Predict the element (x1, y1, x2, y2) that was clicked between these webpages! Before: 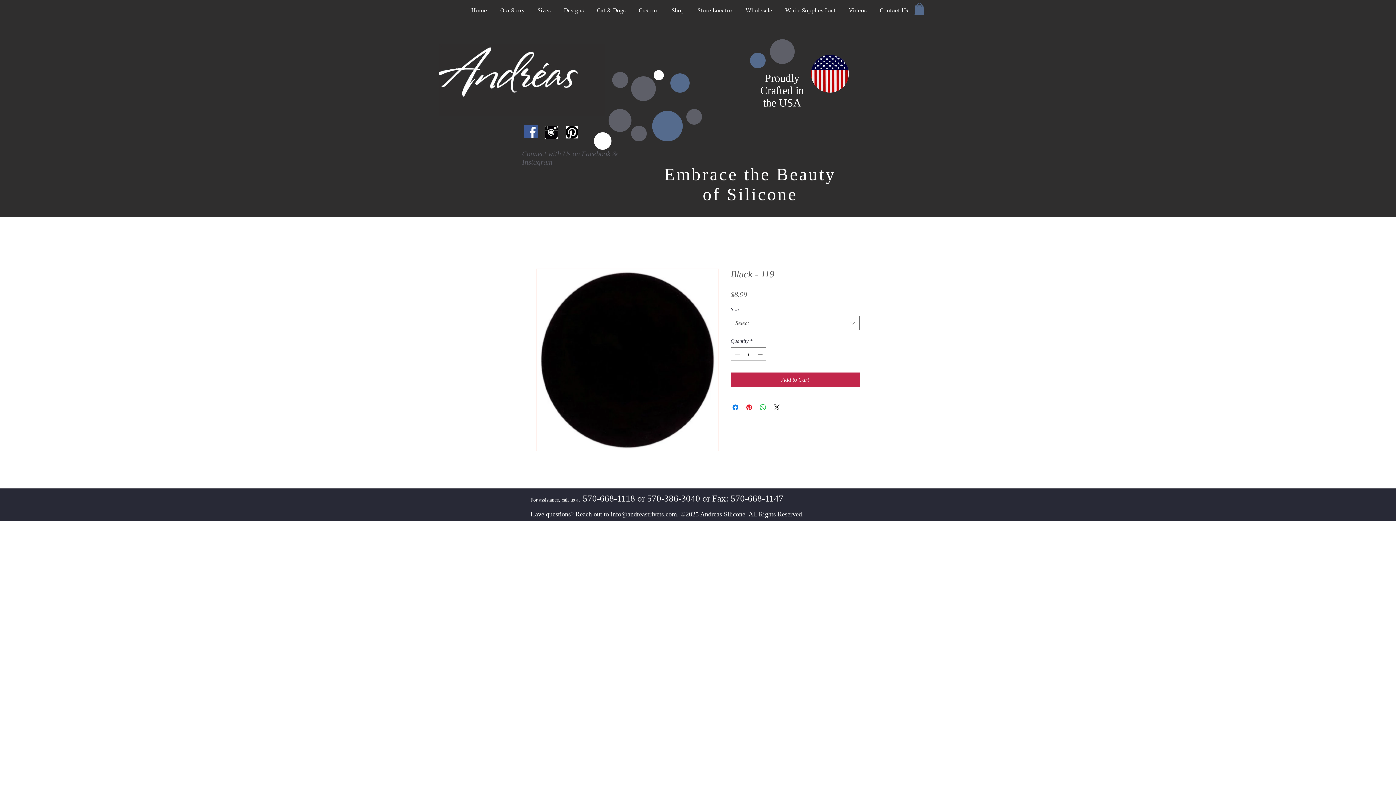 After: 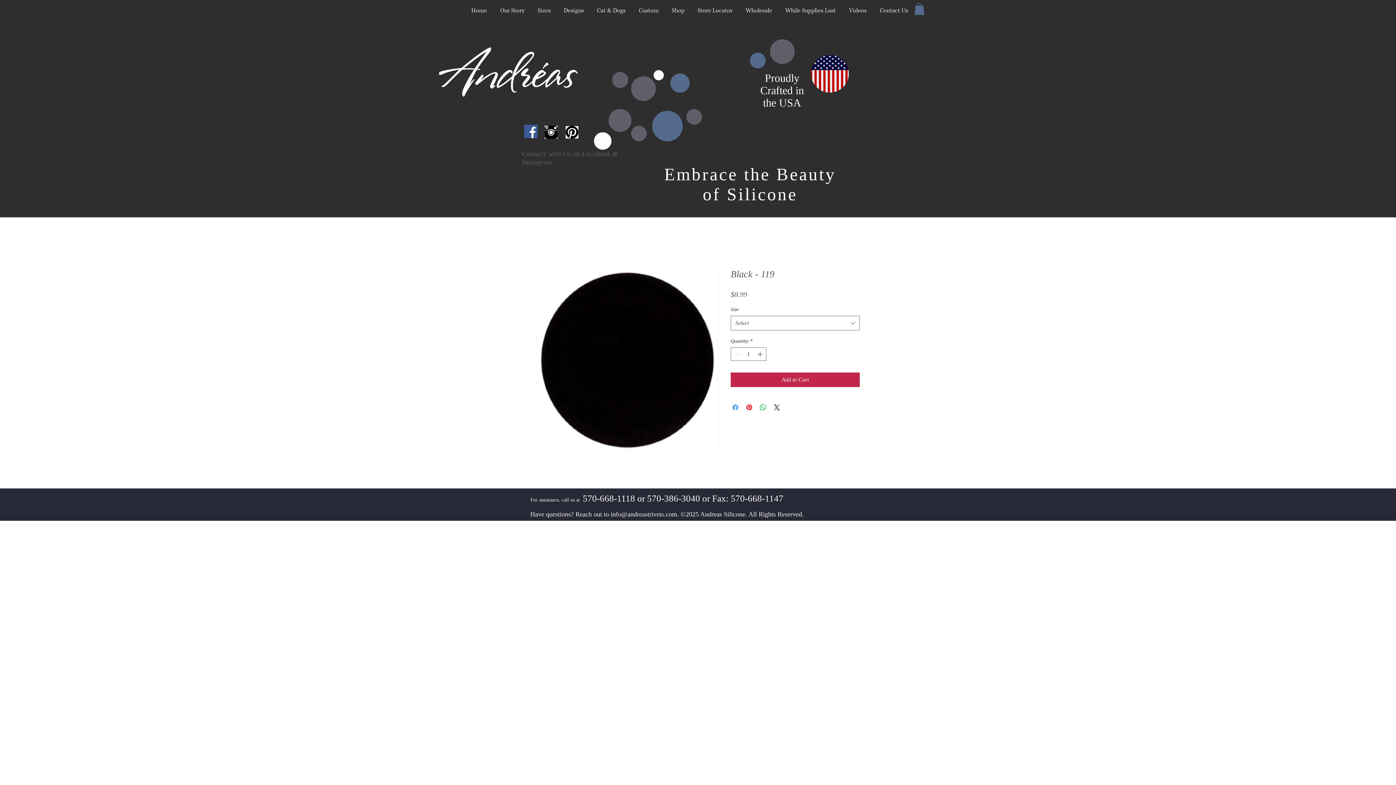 Action: label: Share on Facebook bbox: (731, 403, 740, 412)